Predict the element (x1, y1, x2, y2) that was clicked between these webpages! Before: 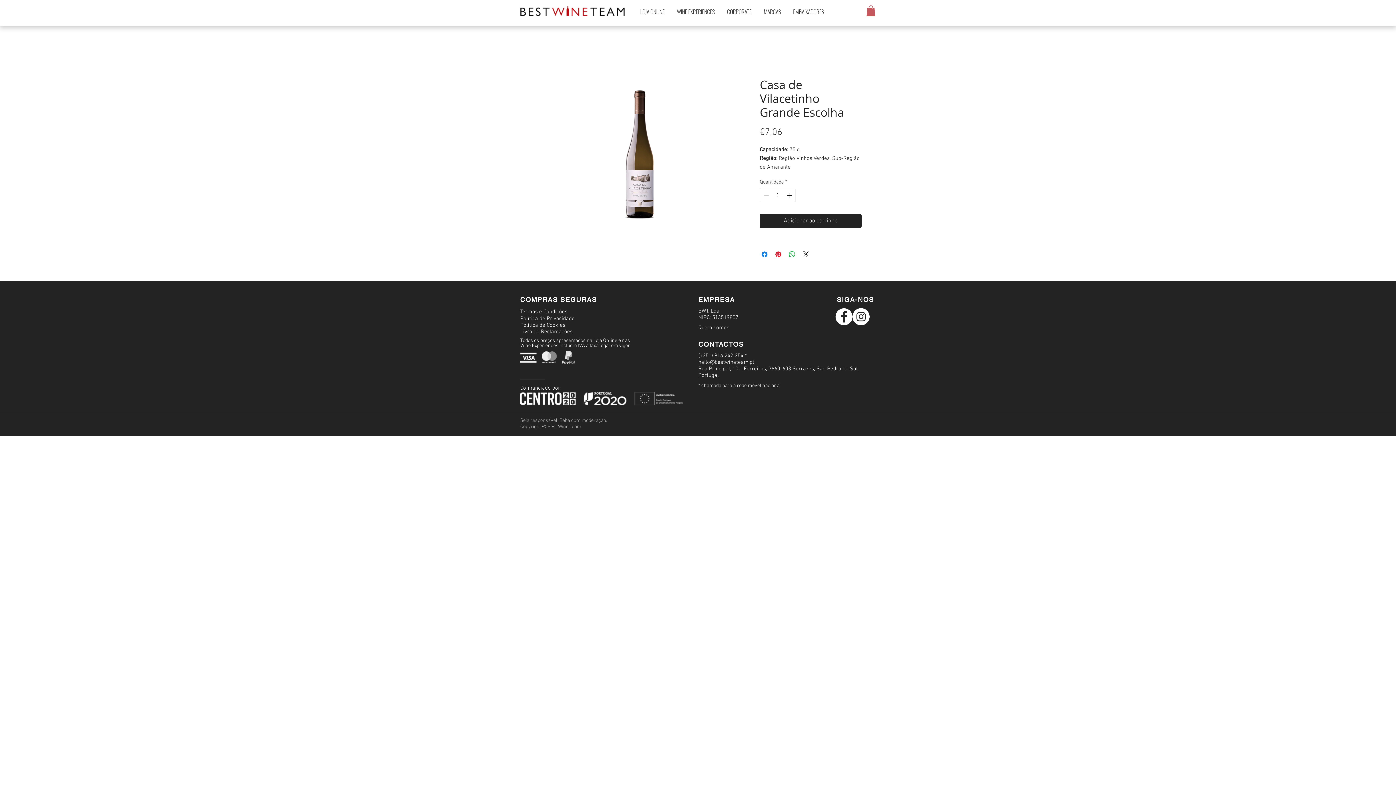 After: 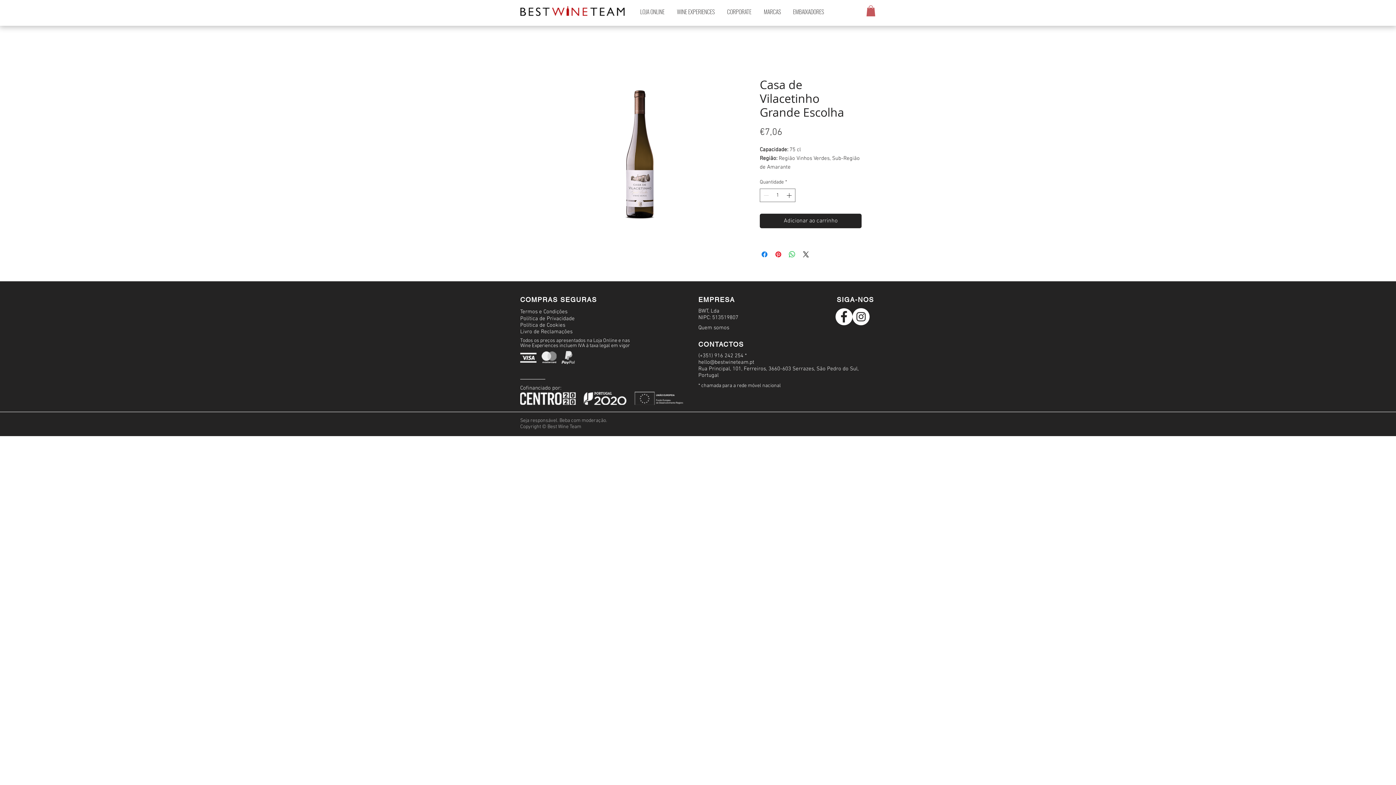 Action: bbox: (520, 307, 567, 315) label: Termos e Condições